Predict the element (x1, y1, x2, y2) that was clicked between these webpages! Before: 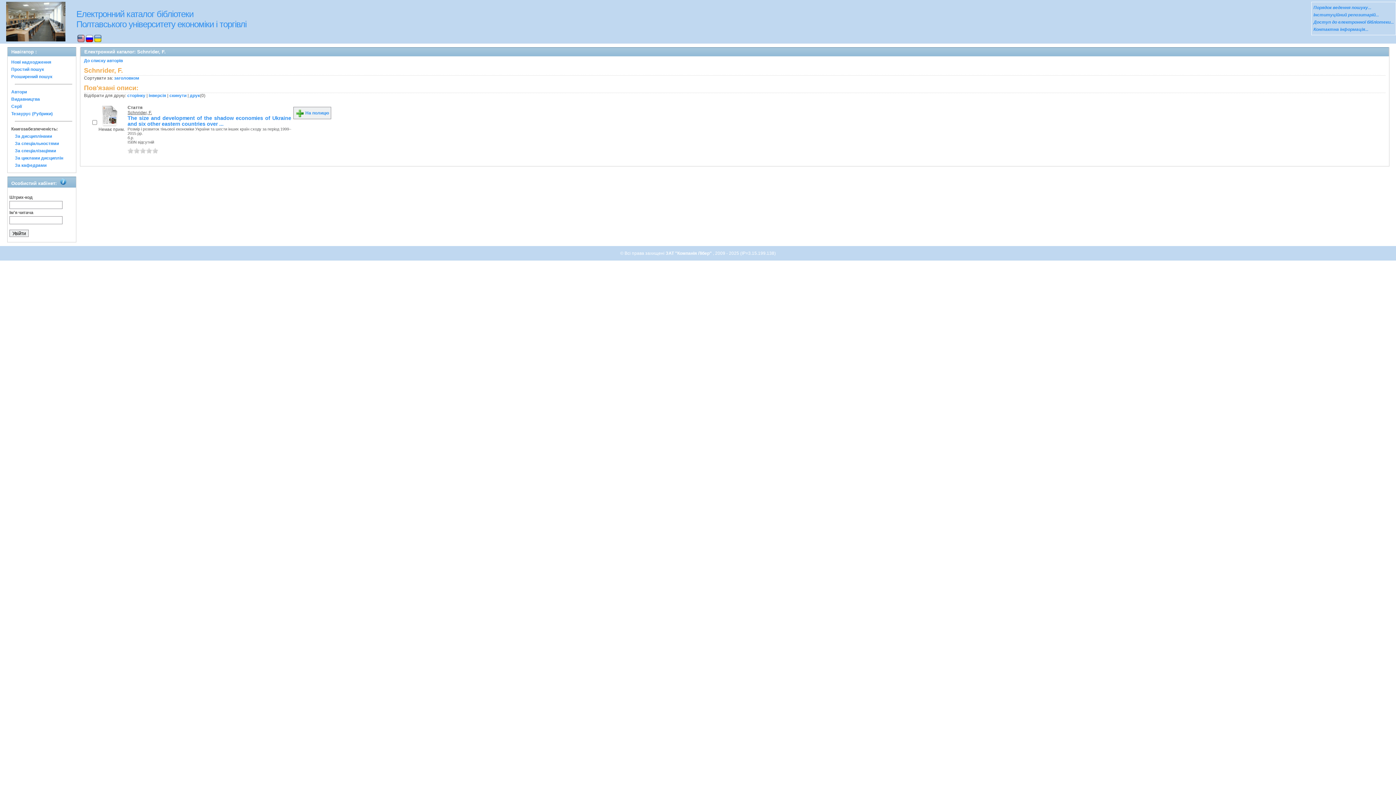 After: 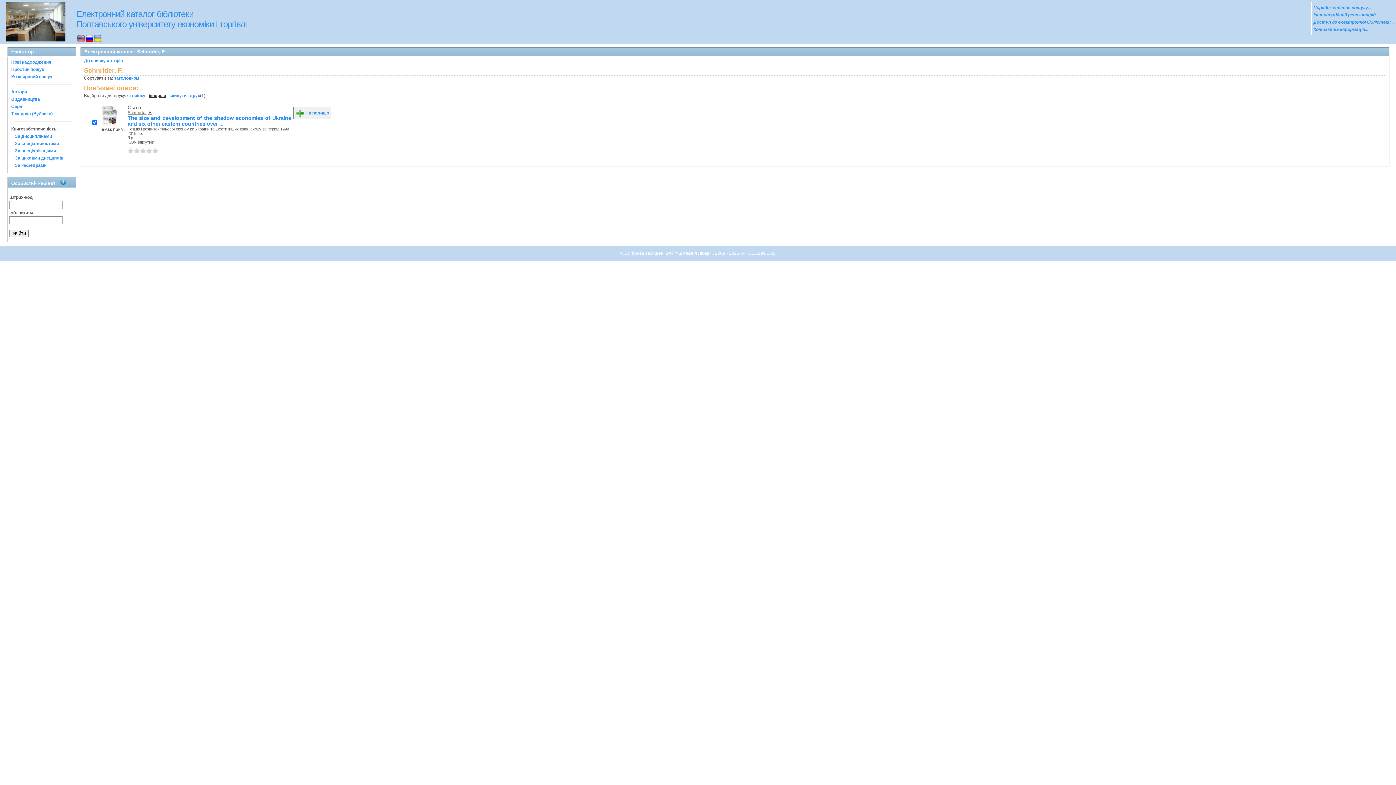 Action: bbox: (148, 93, 166, 98) label: інверсія